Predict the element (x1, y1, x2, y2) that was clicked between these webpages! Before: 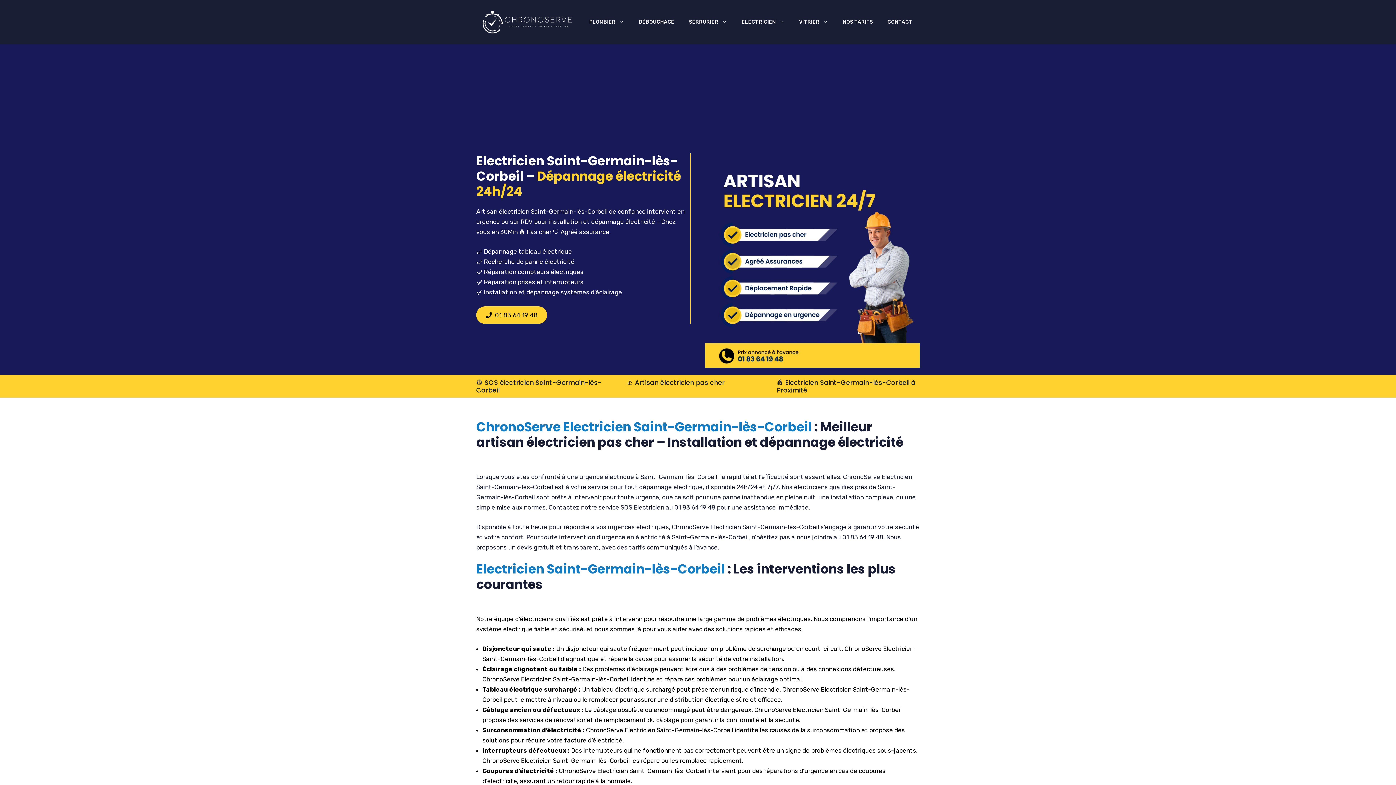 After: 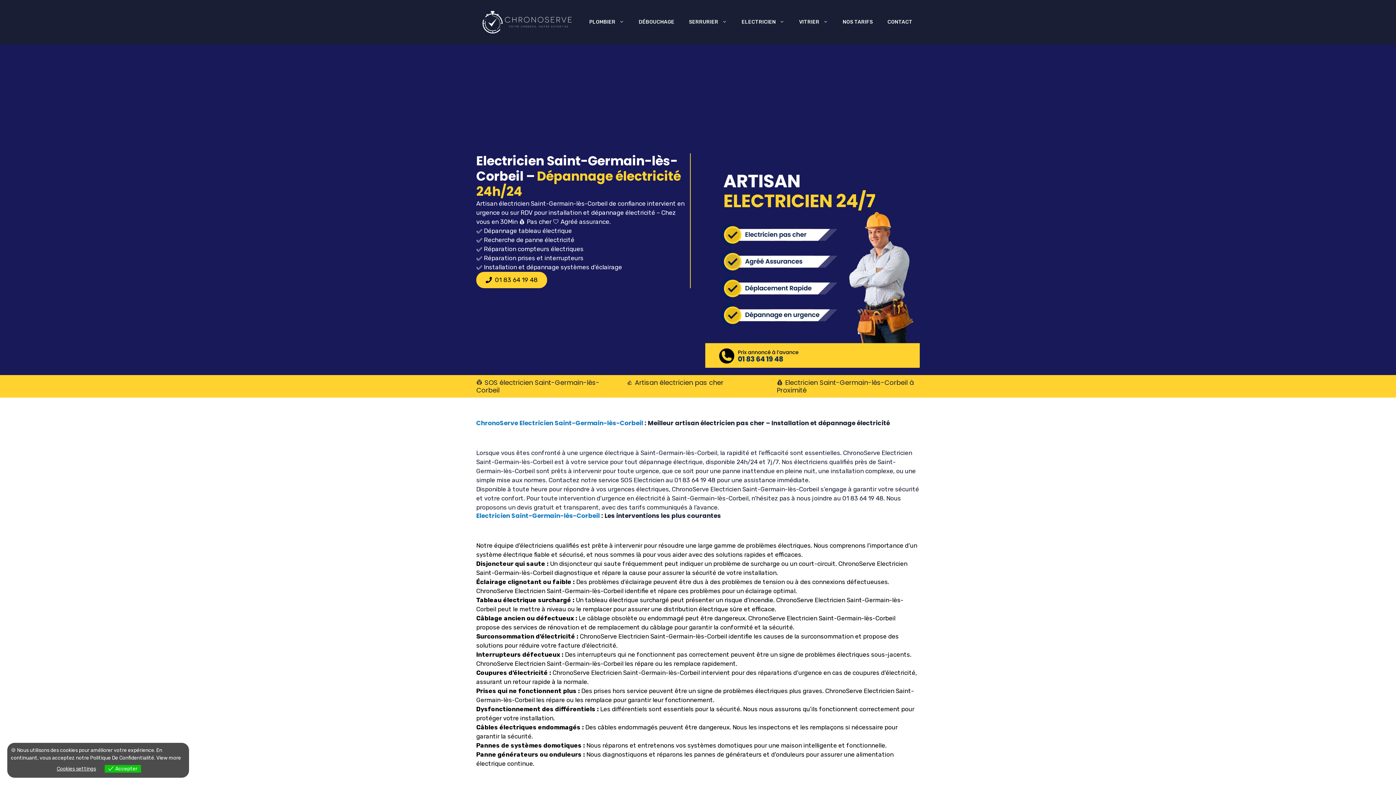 Action: label: 01 83 64 19 48 bbox: (476, 306, 547, 324)